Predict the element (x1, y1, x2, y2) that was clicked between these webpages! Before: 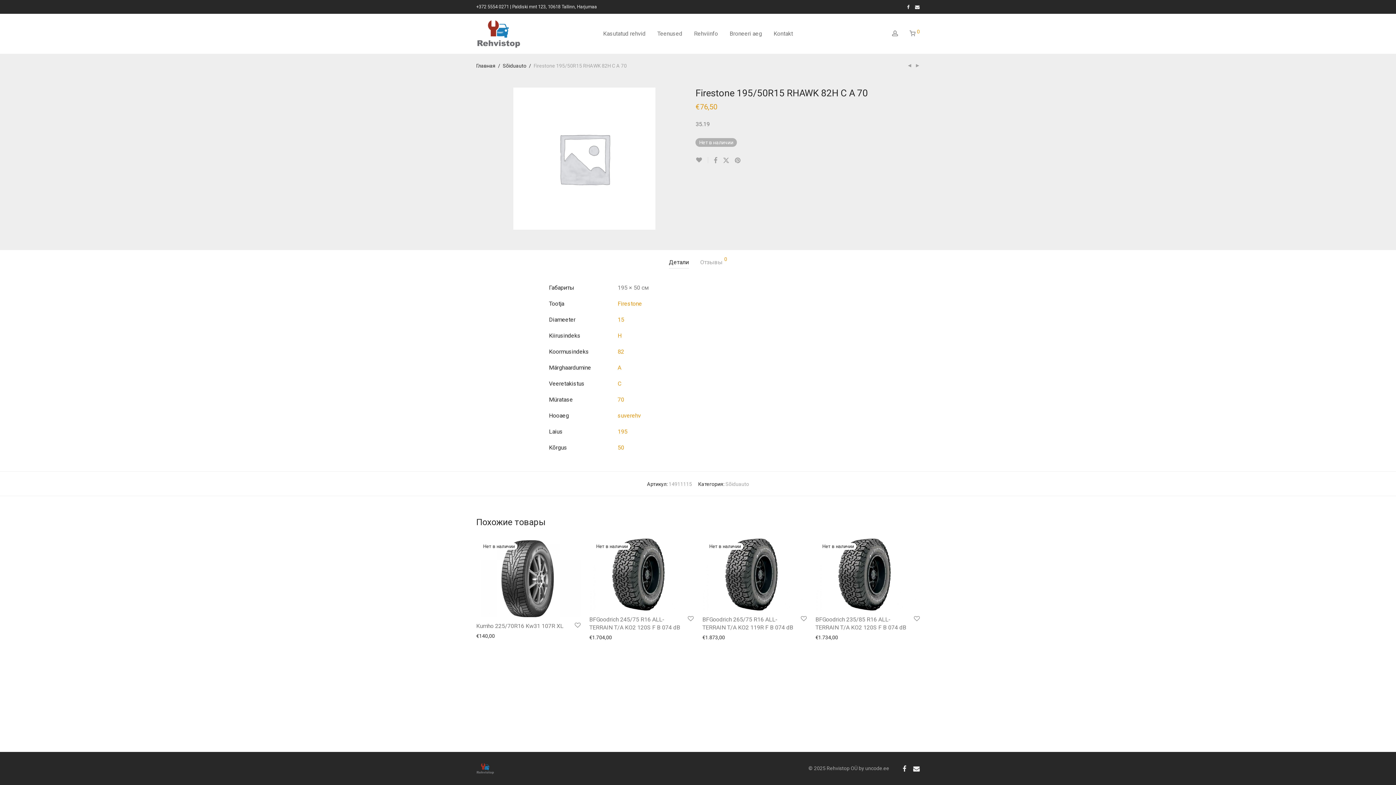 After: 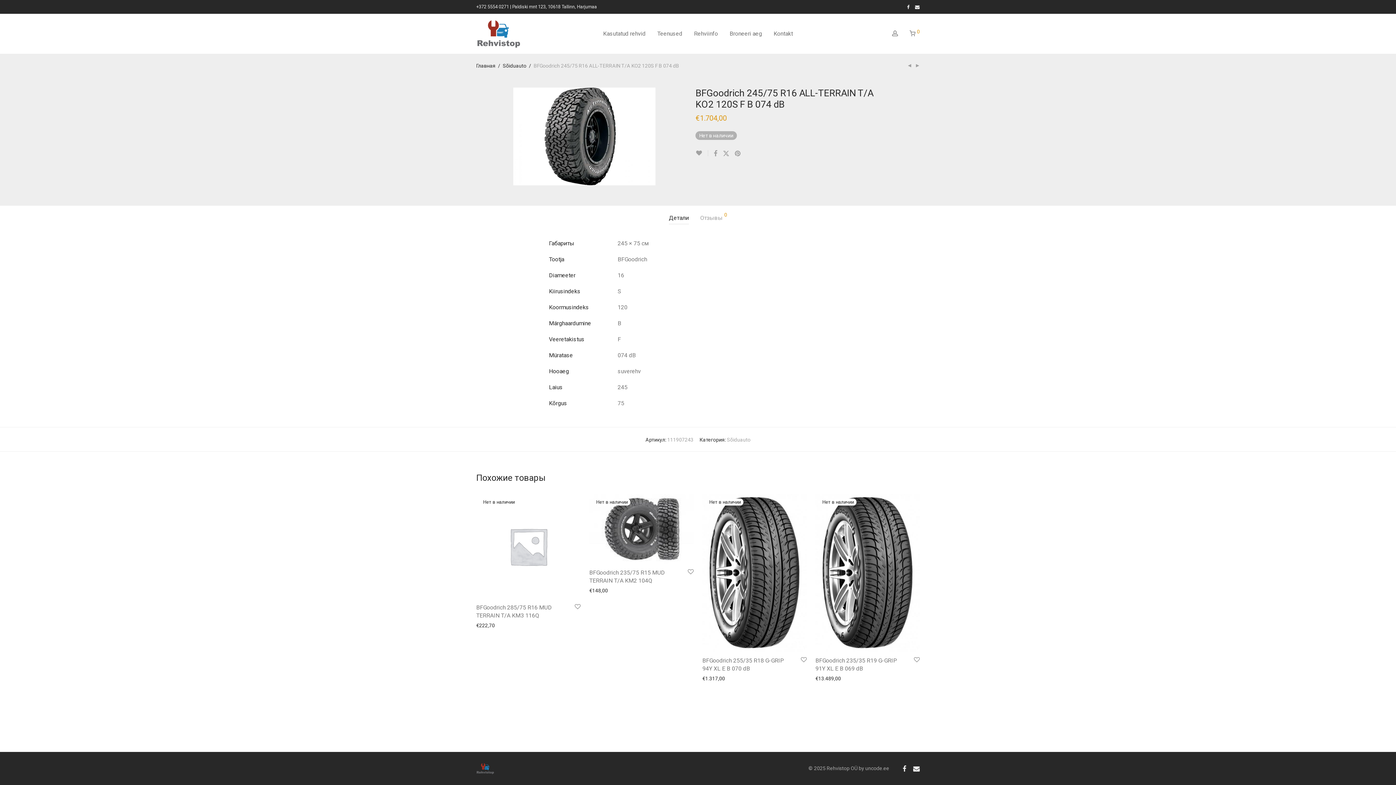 Action: label: Show more bbox: (585, 632, 612, 642)